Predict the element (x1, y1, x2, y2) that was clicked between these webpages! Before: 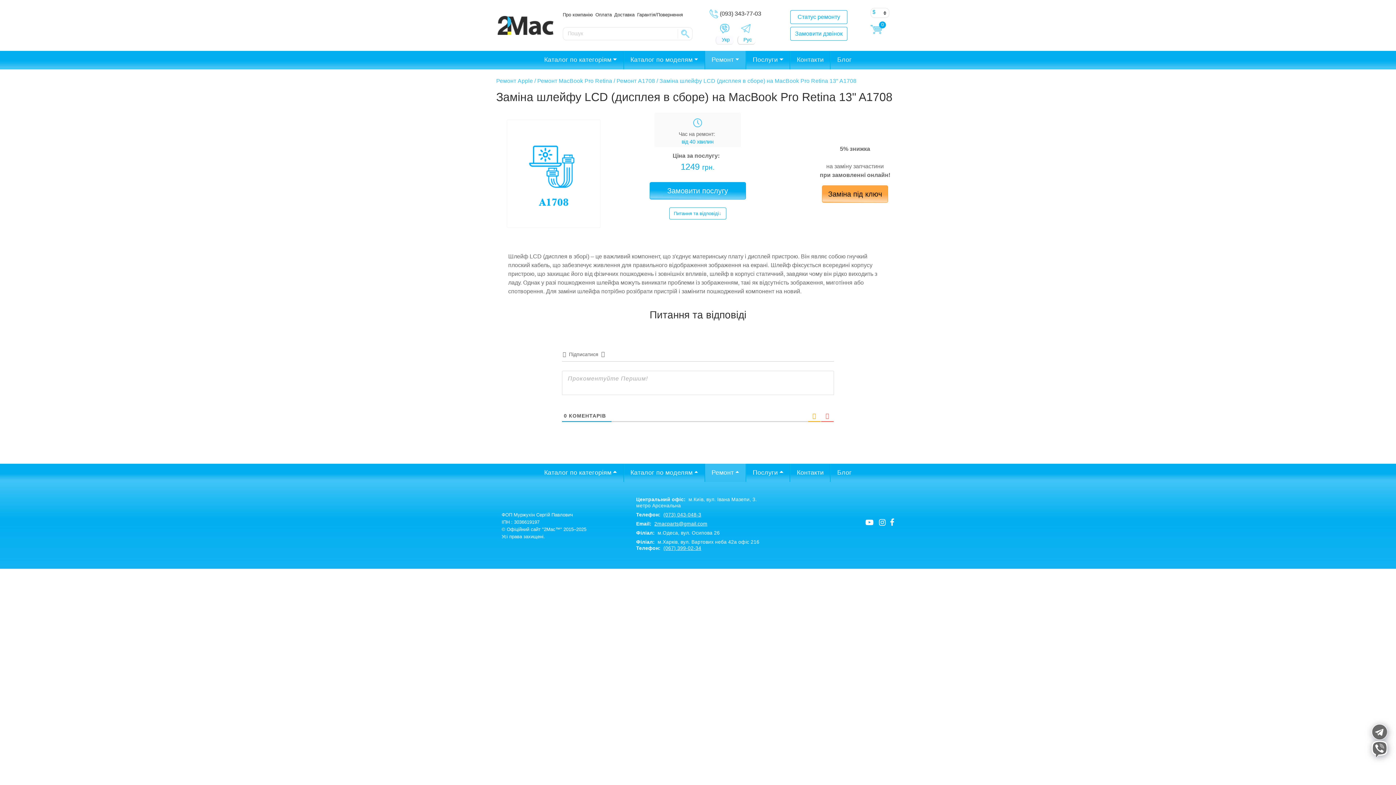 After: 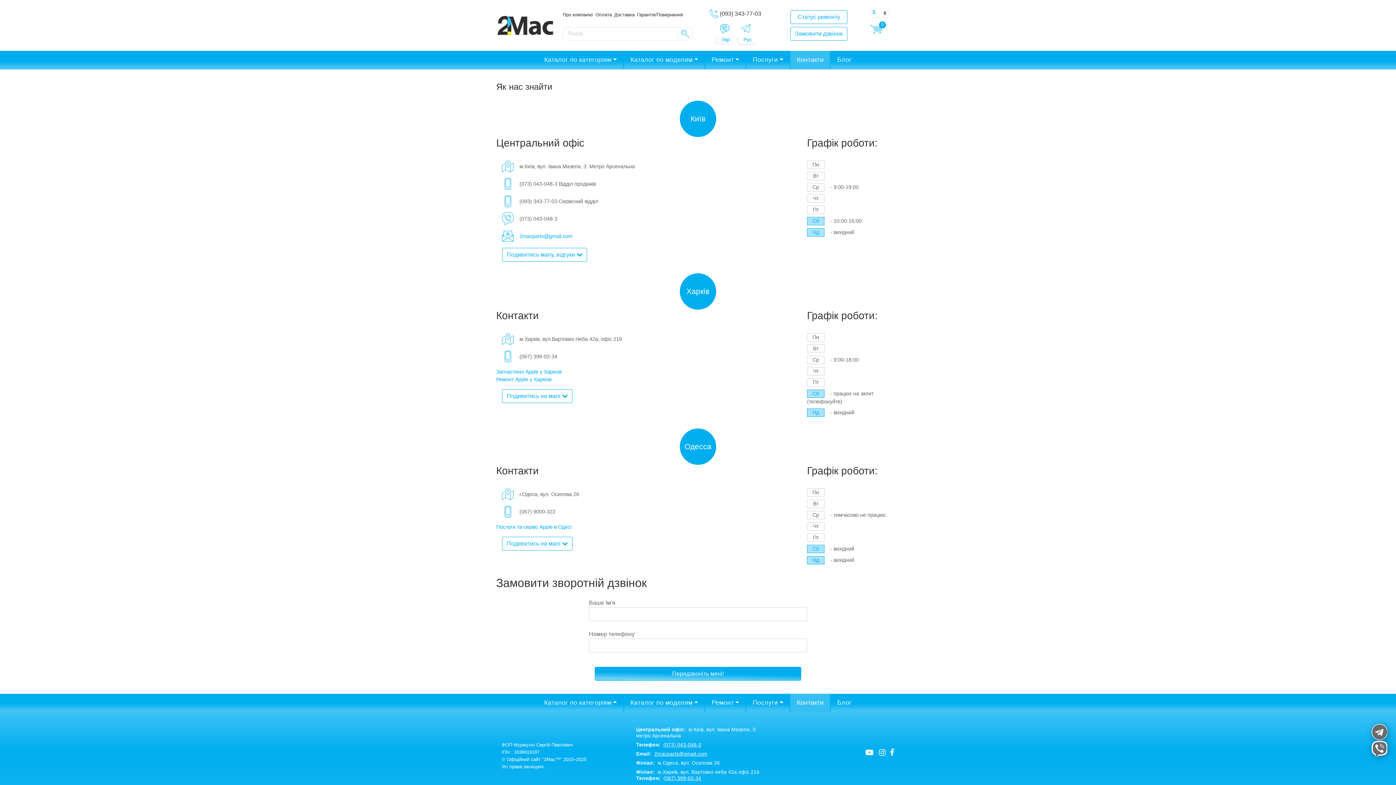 Action: label: Контакти bbox: (790, 50, 830, 69)